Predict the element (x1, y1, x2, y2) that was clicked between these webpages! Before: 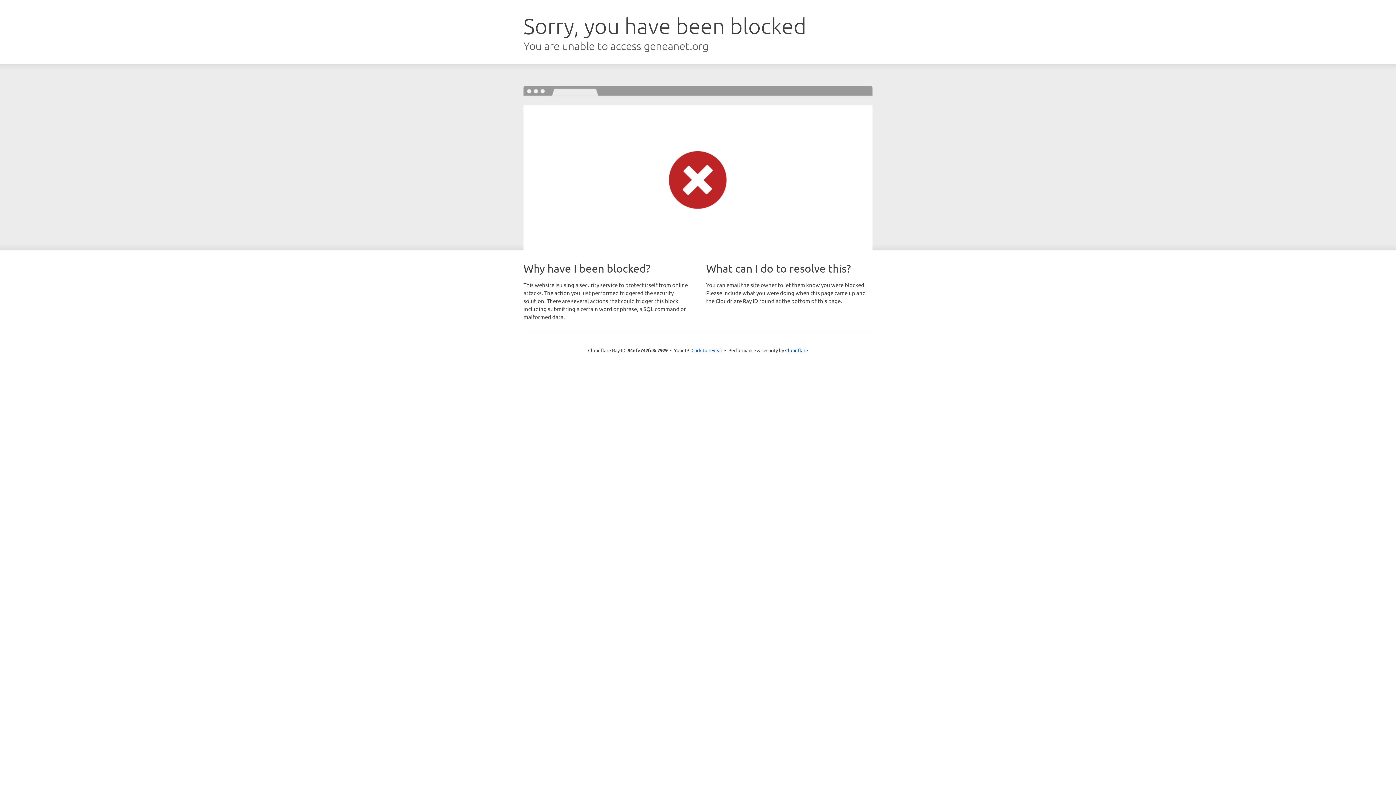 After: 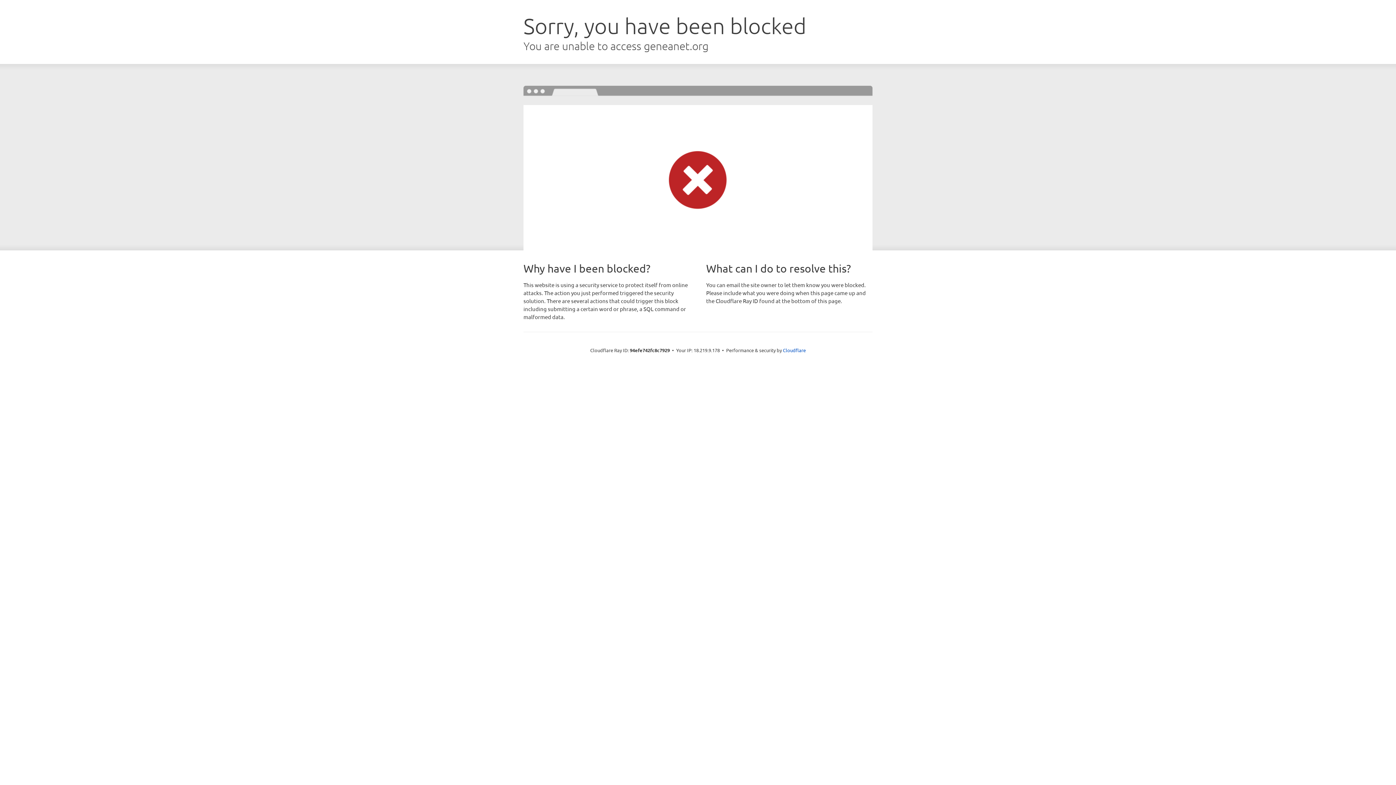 Action: label: Click to reveal bbox: (691, 346, 722, 353)